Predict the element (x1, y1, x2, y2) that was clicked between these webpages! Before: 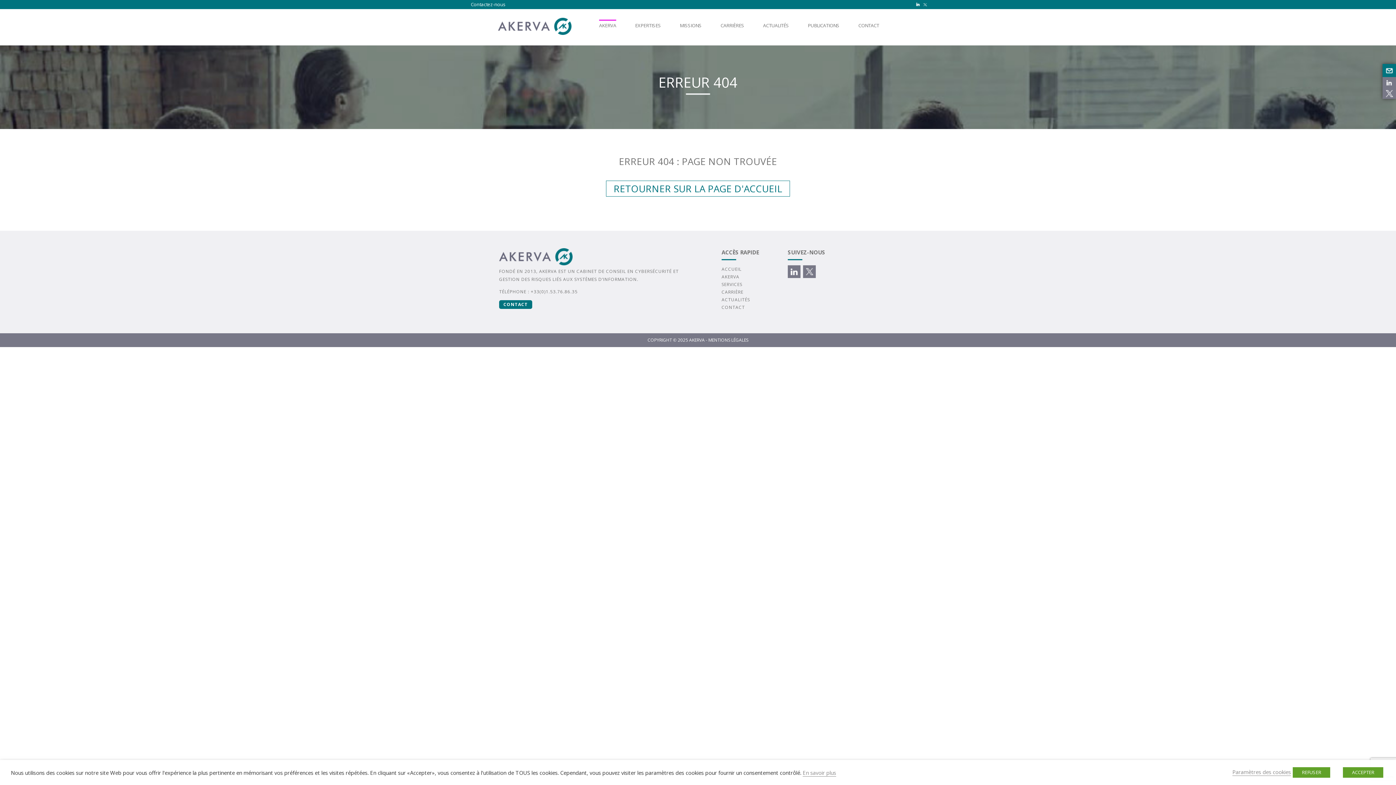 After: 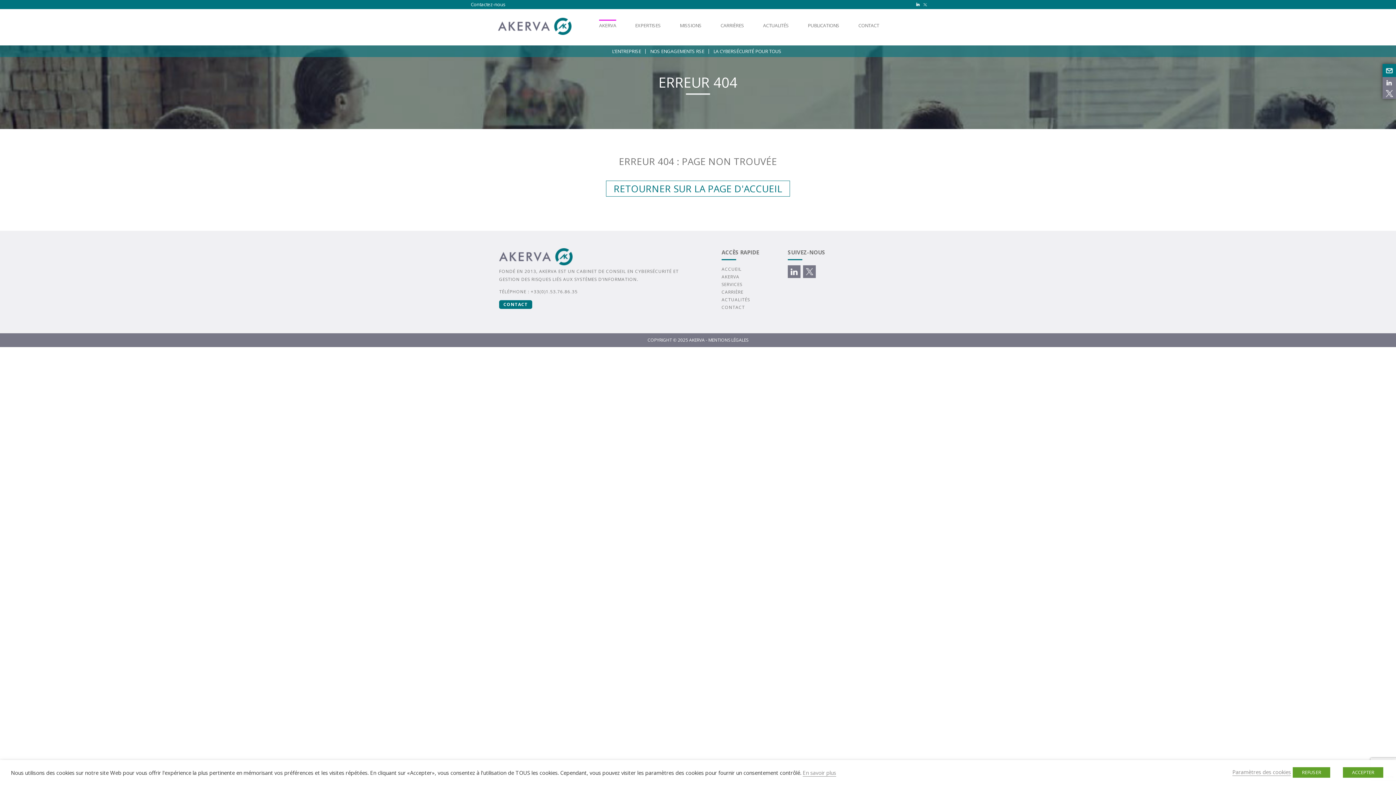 Action: label: AKERVA bbox: (599, 22, 616, 28)